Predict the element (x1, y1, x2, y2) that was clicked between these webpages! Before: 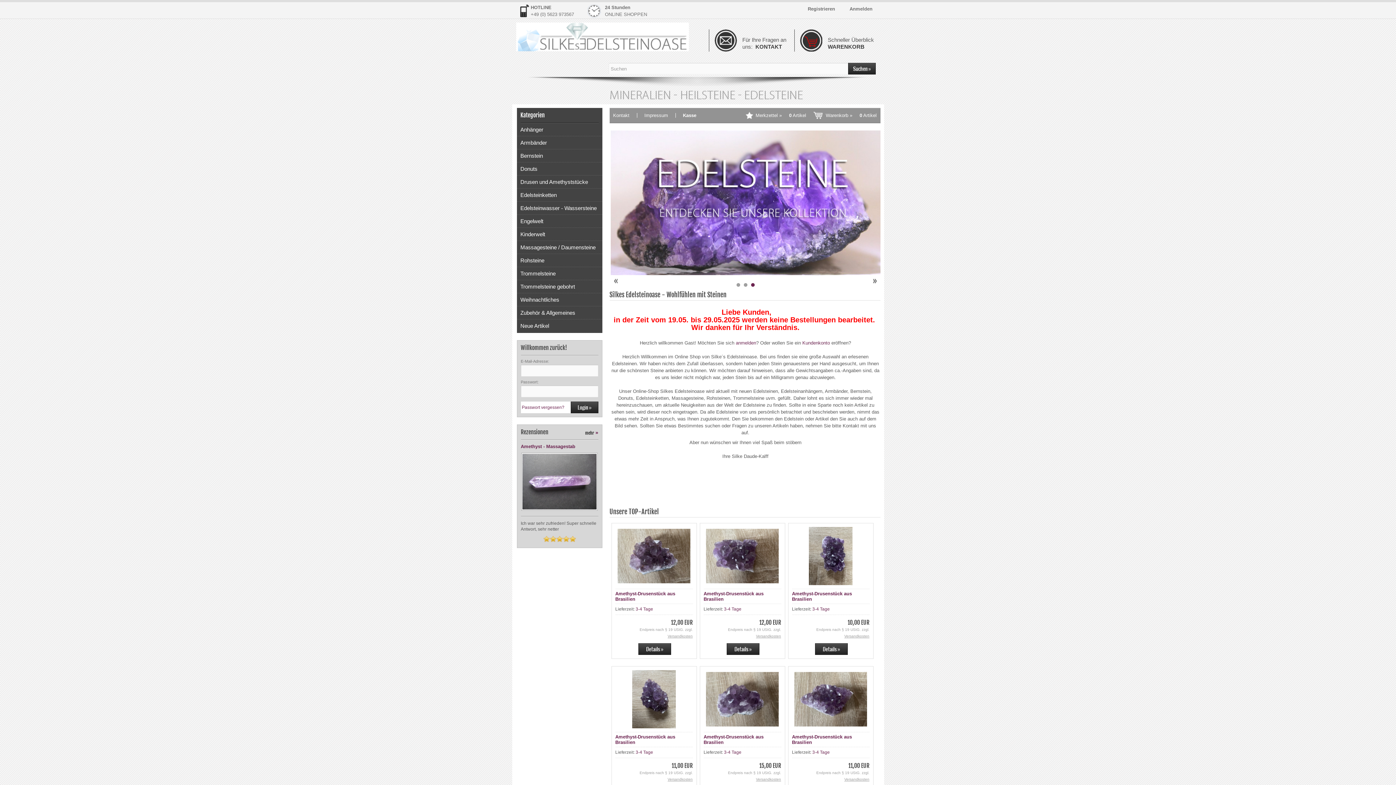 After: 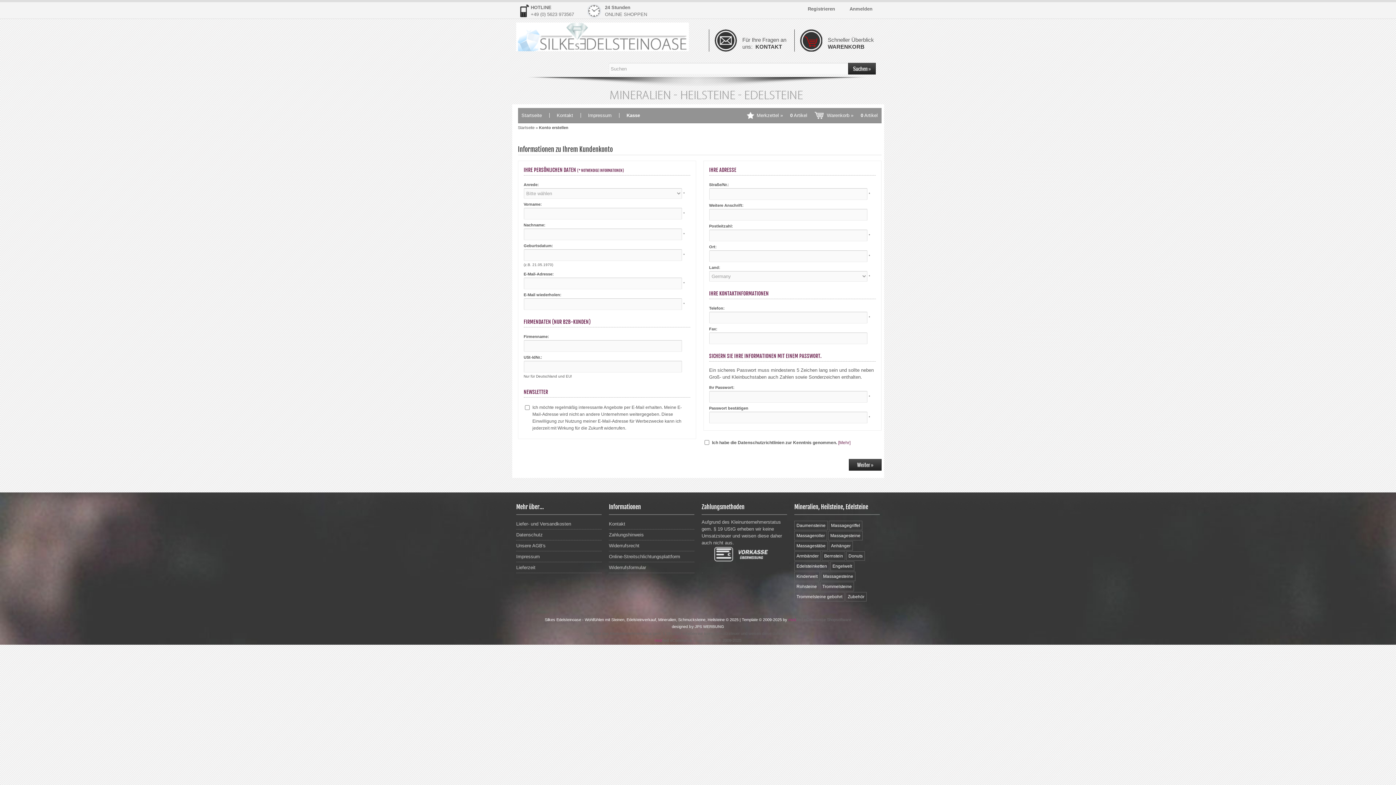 Action: label: Registrieren bbox: (808, 6, 835, 11)